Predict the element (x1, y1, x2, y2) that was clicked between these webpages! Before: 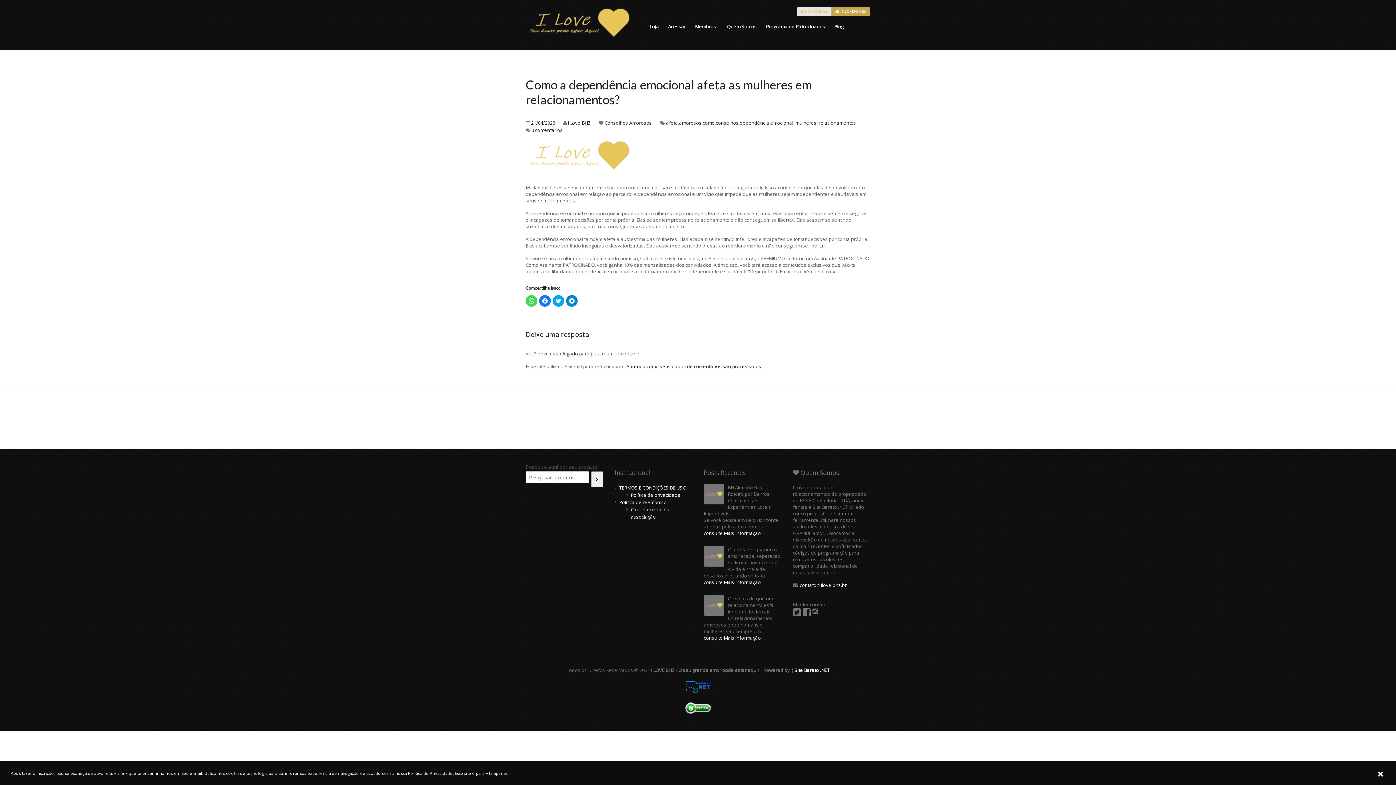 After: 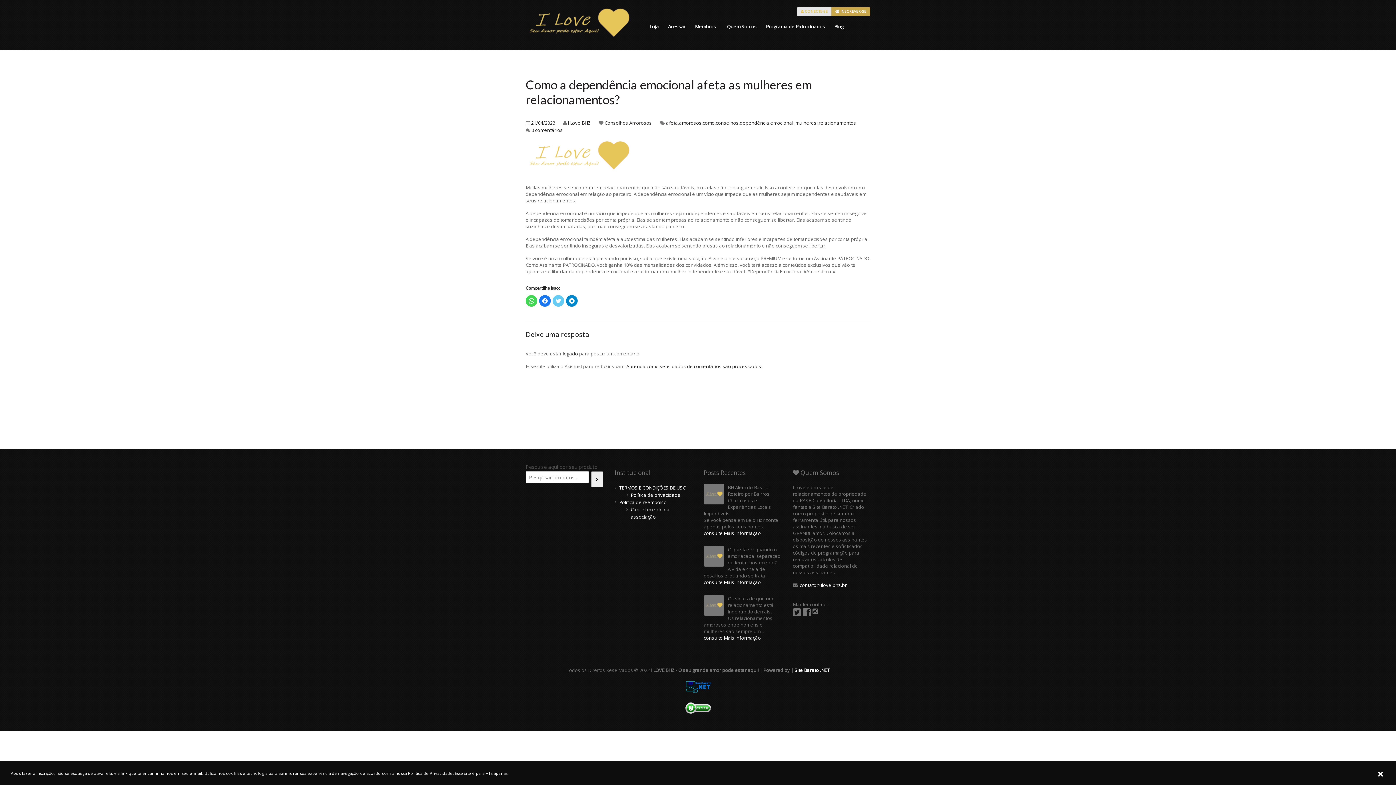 Action: label: Clique para compartilhar no Twitter(abre em nova janela) bbox: (552, 295, 564, 306)